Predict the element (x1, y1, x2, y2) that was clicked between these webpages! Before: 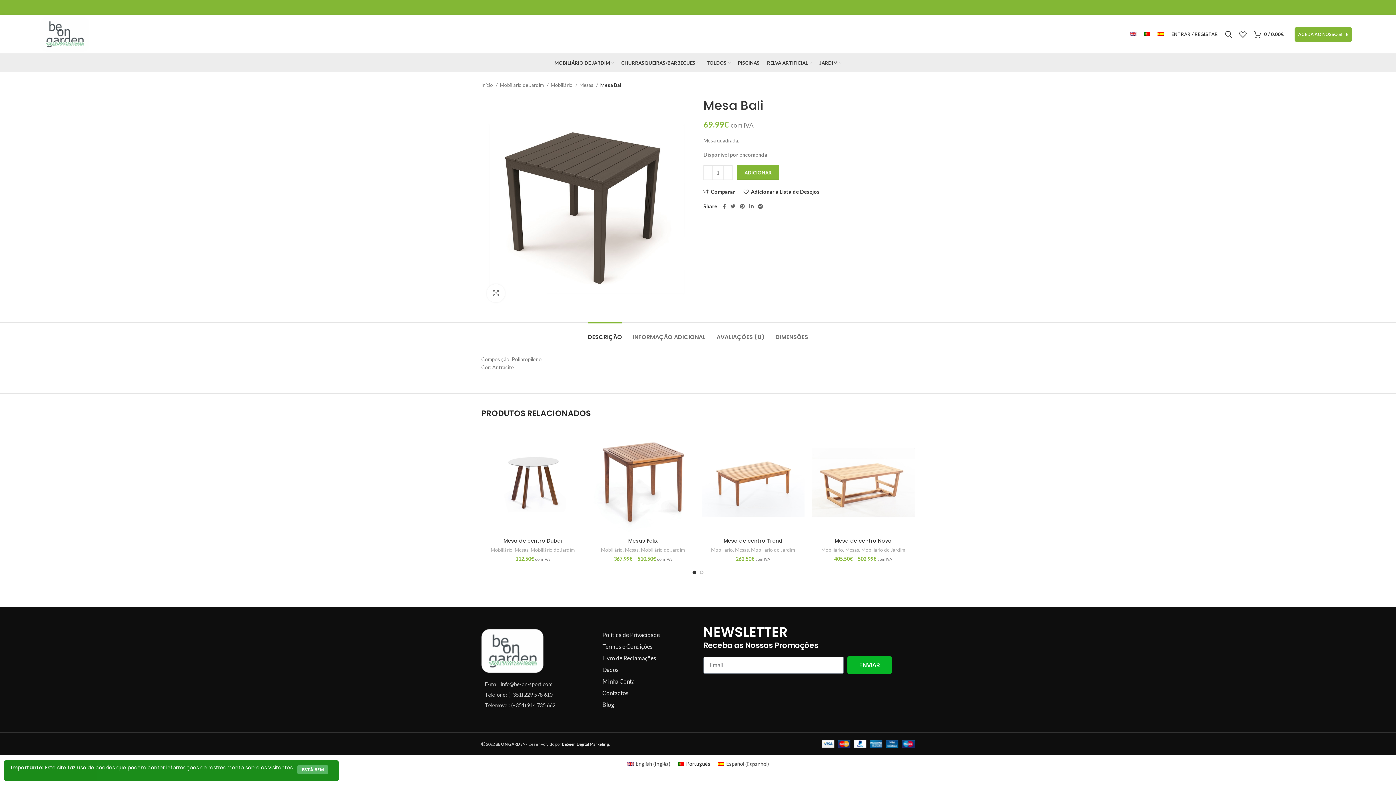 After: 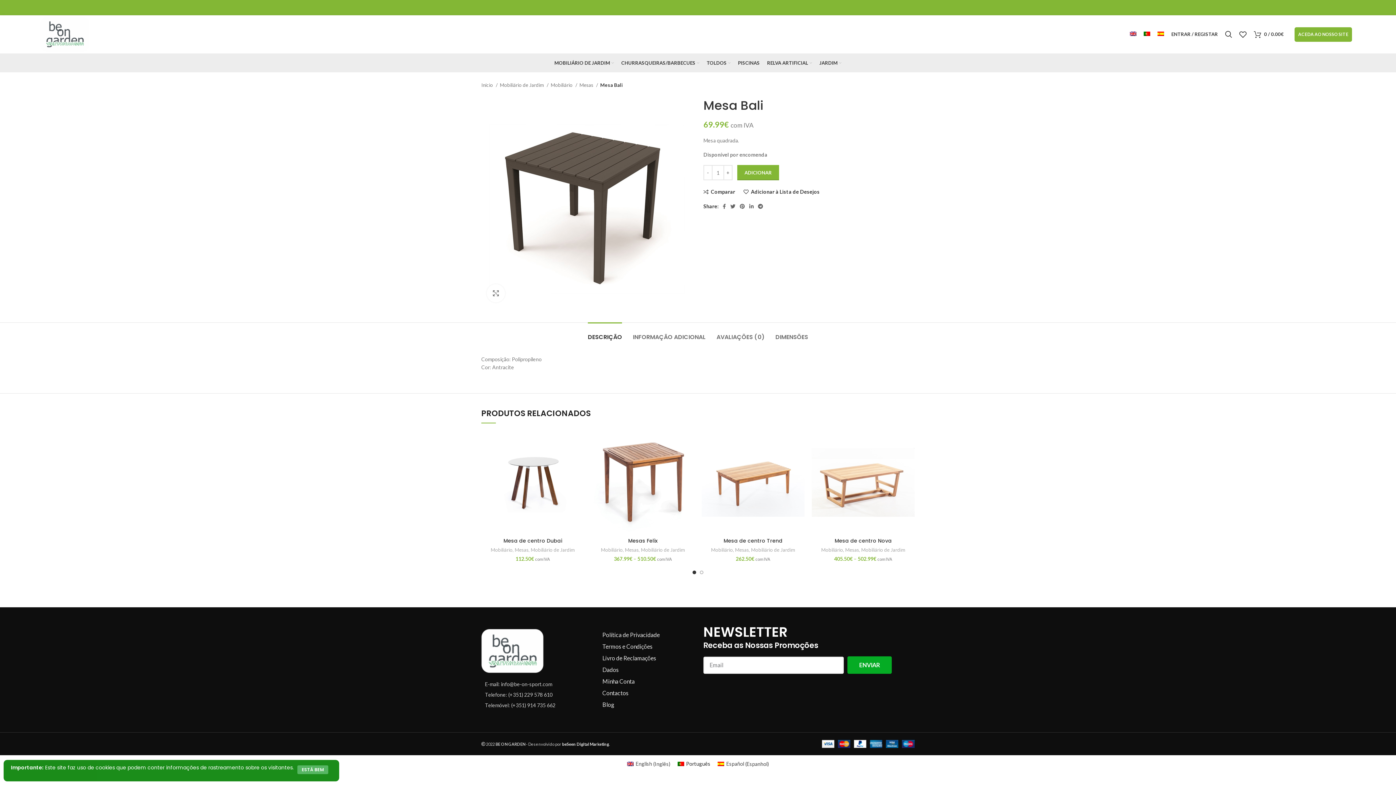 Action: label: ENVIAR bbox: (847, 656, 892, 674)